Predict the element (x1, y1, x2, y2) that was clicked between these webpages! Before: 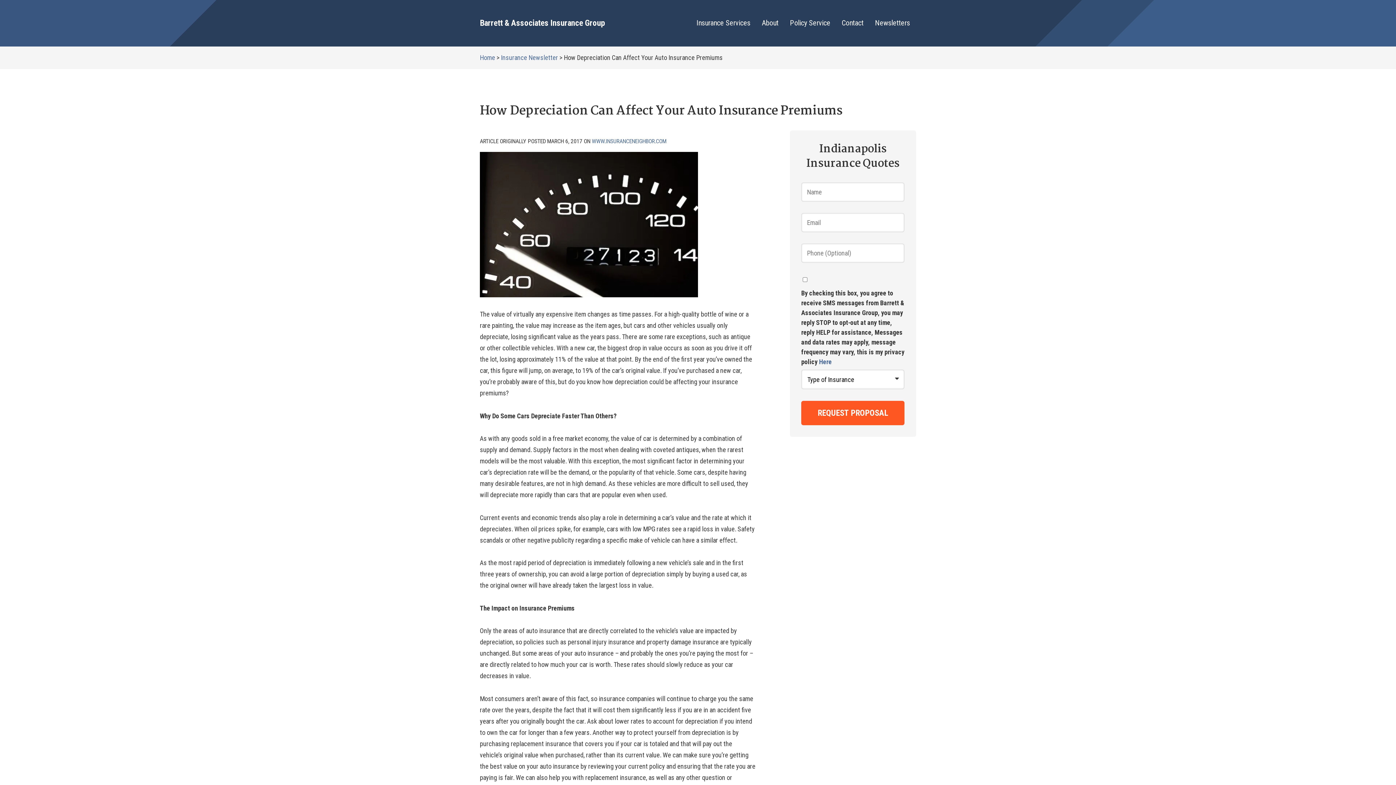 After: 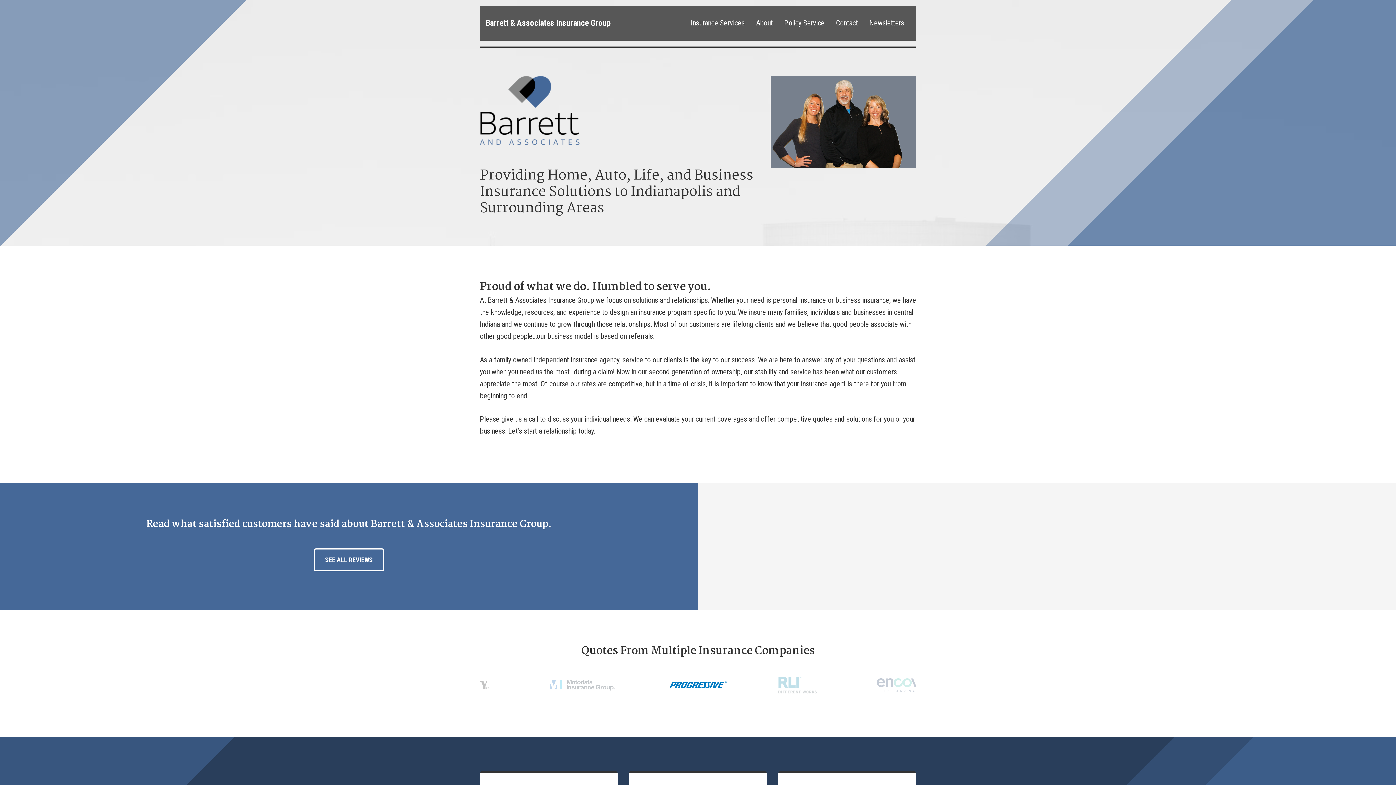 Action: label: Home bbox: (480, 53, 495, 61)